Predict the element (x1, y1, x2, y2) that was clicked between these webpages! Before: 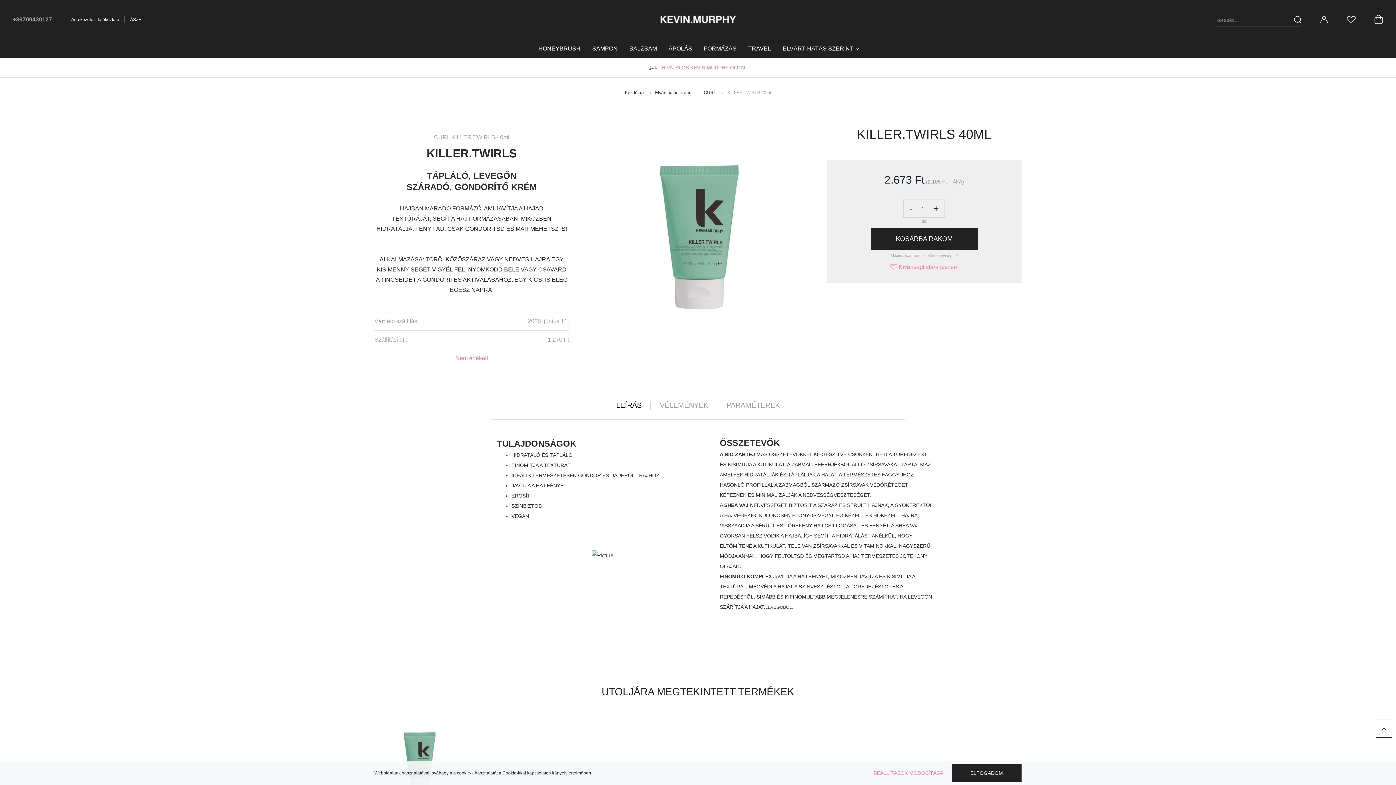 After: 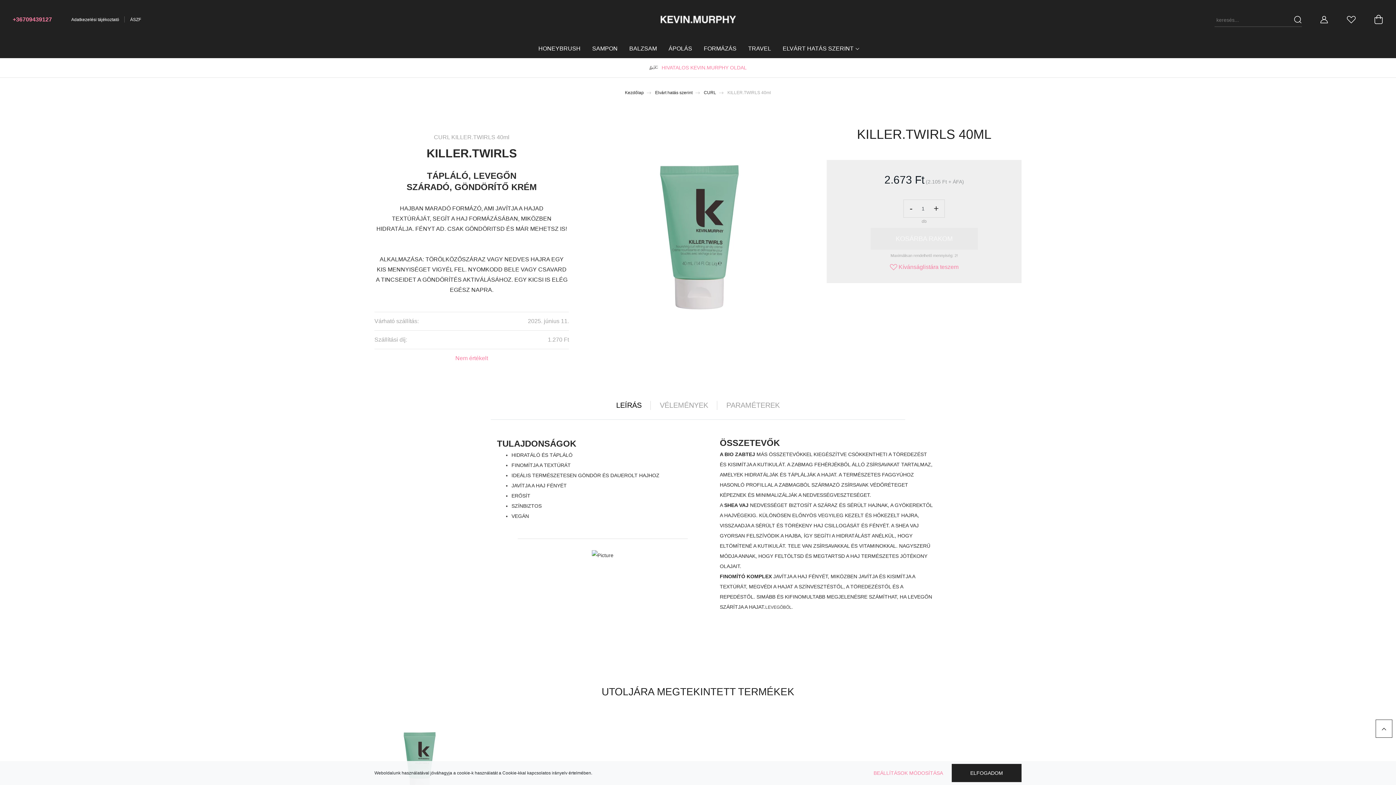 Action: label: +36709439127 bbox: (12, 15, 52, 23)